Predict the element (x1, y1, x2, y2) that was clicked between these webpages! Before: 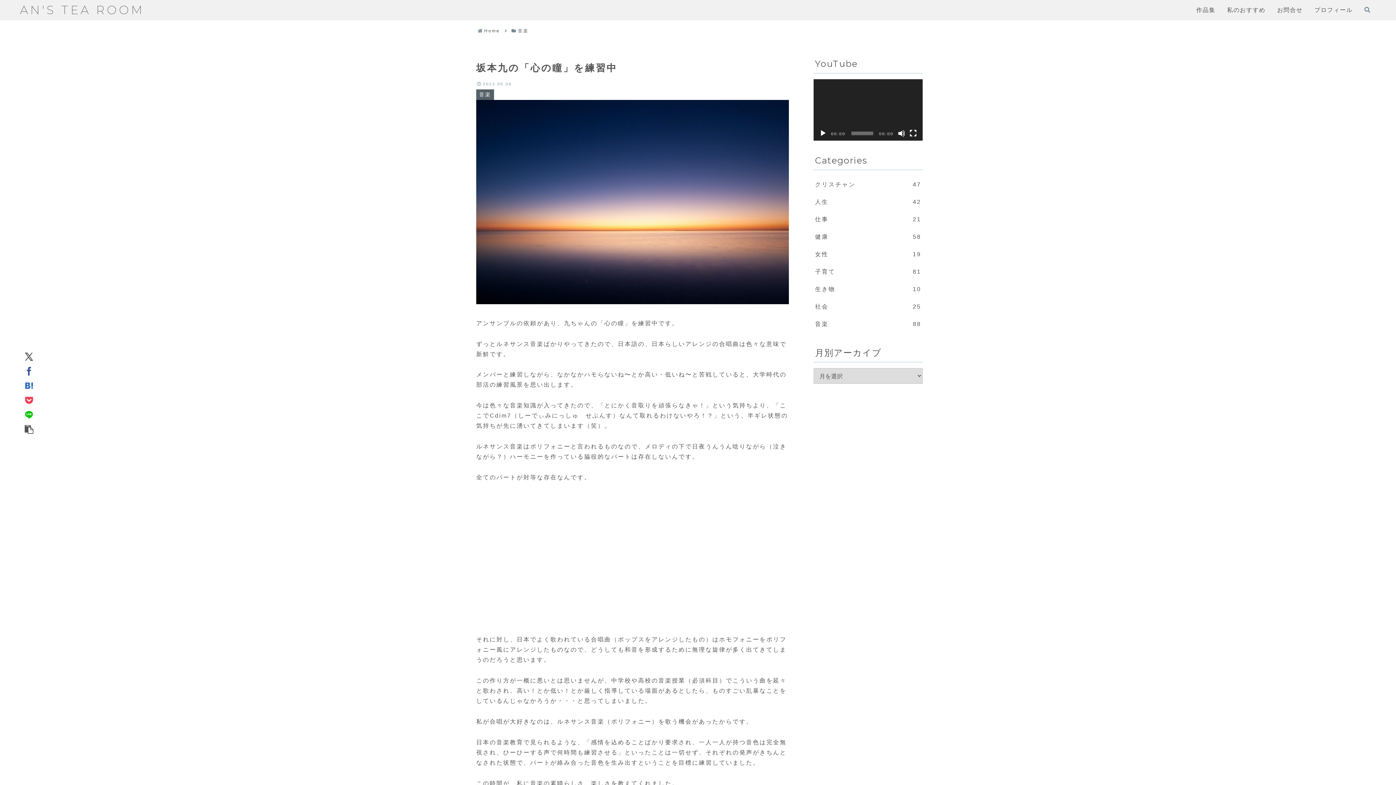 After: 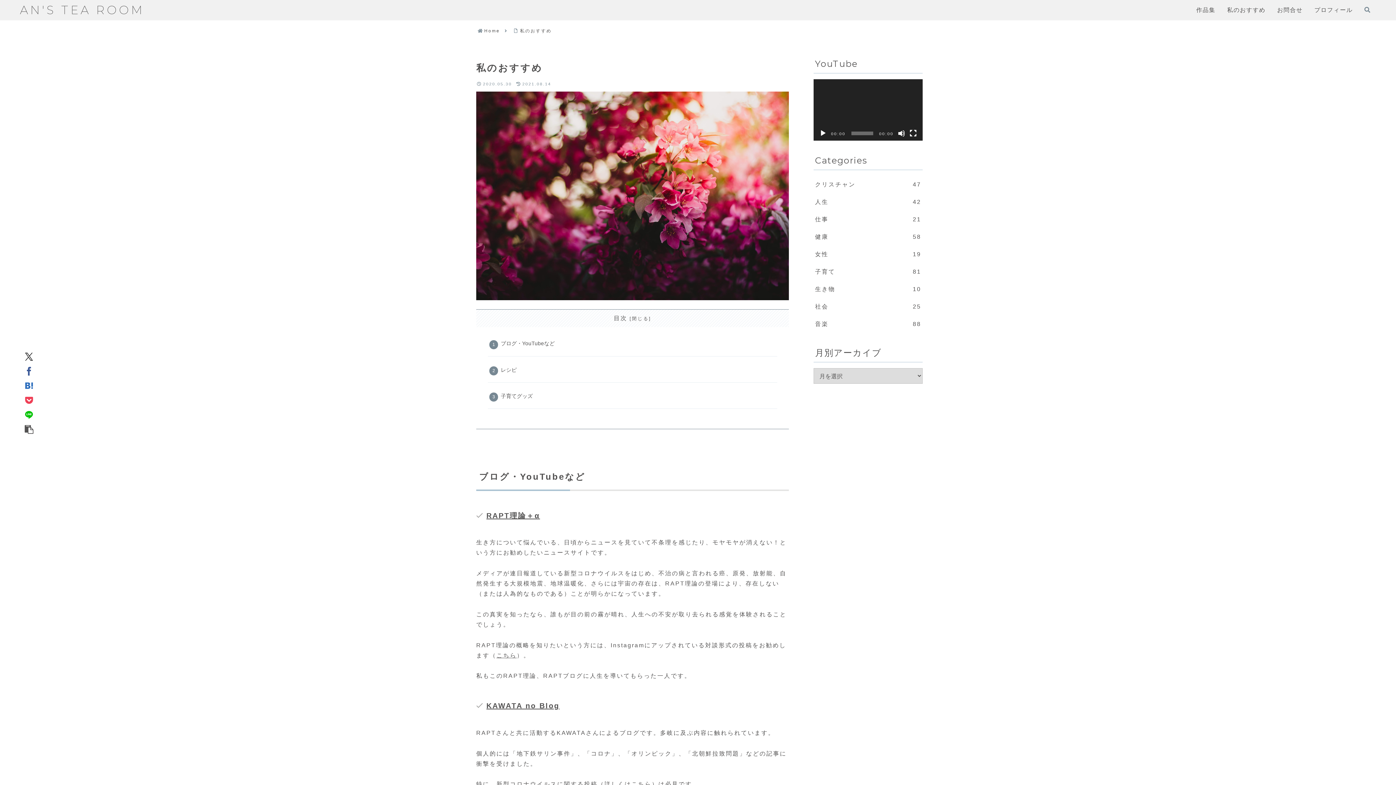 Action: label: 私のおすすめ bbox: (1227, 2, 1265, 17)